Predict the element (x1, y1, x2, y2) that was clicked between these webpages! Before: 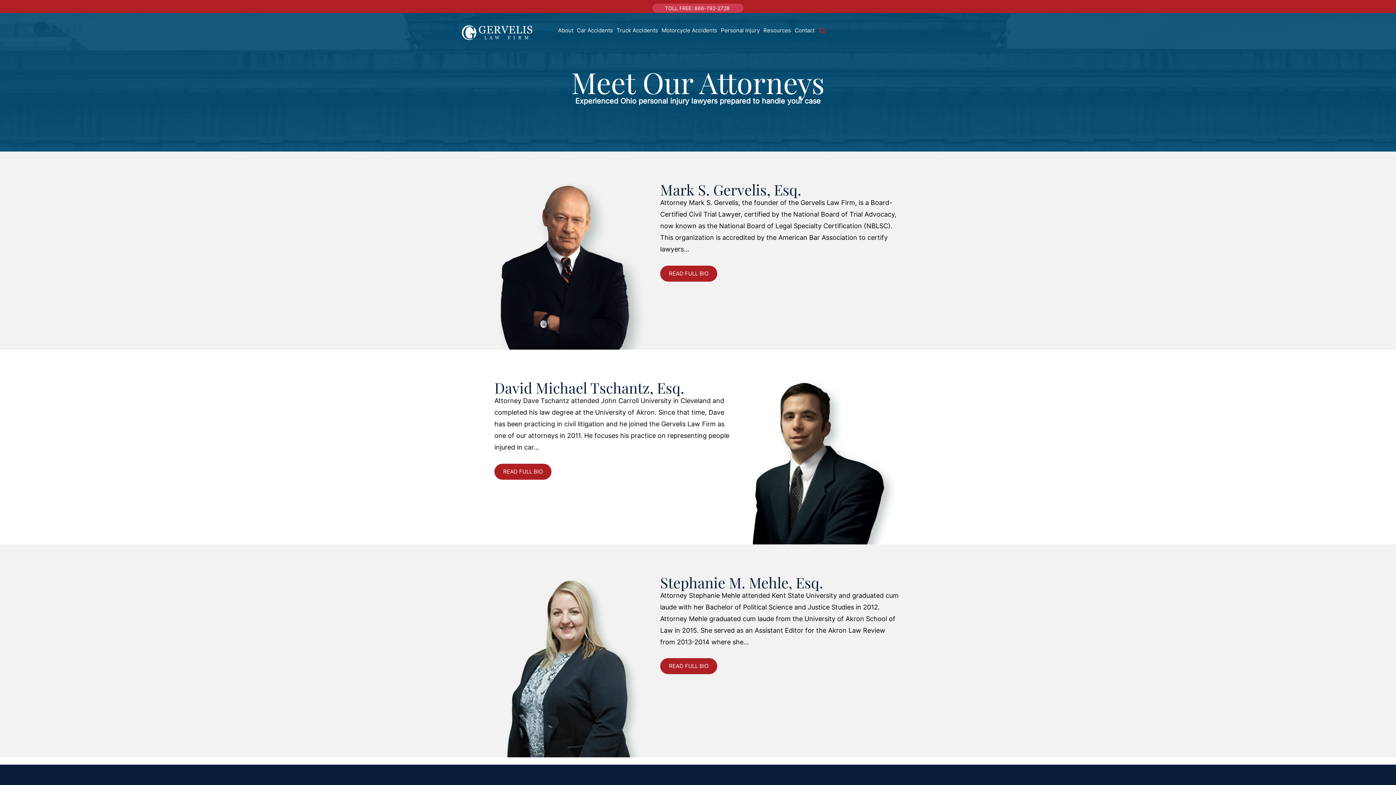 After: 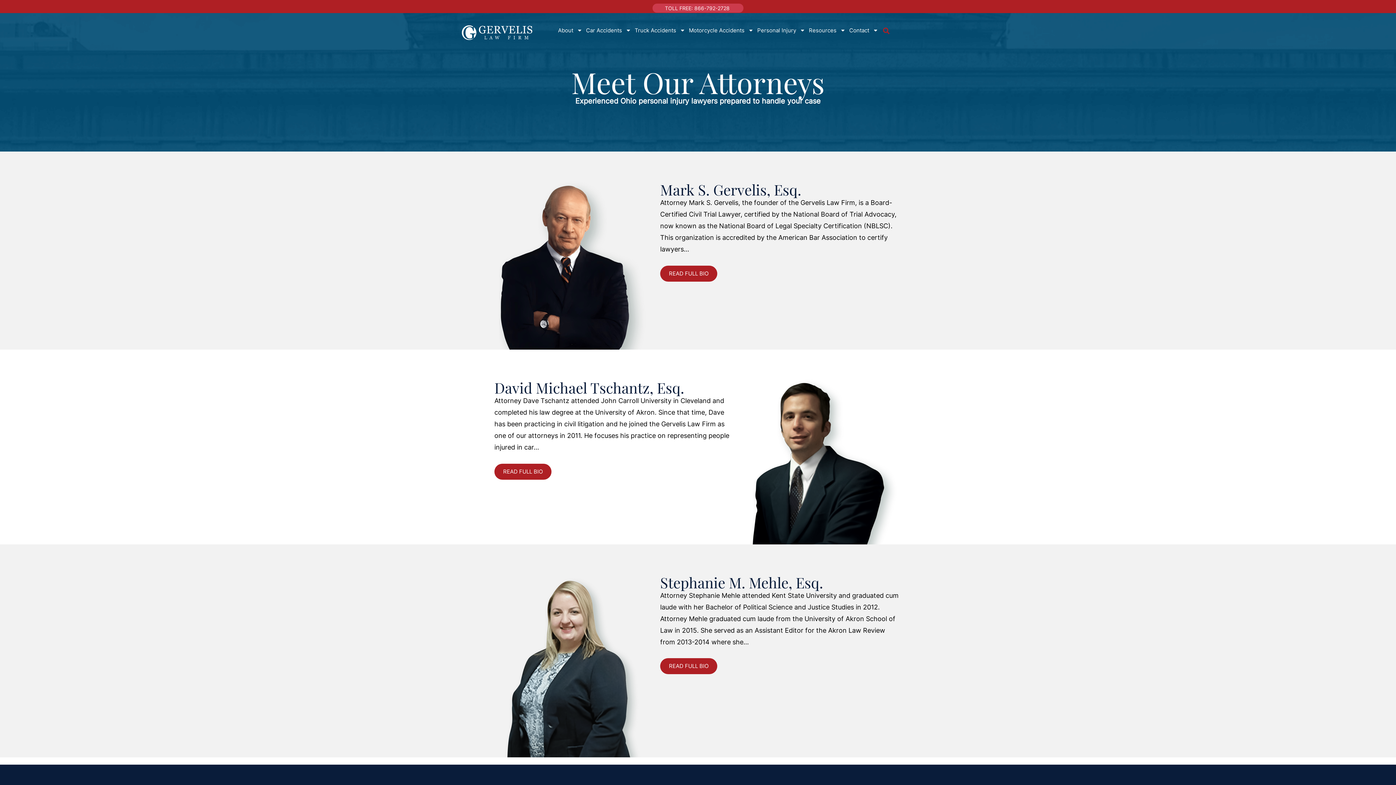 Action: label: 866-792-2728 bbox: (694, 5, 729, 11)